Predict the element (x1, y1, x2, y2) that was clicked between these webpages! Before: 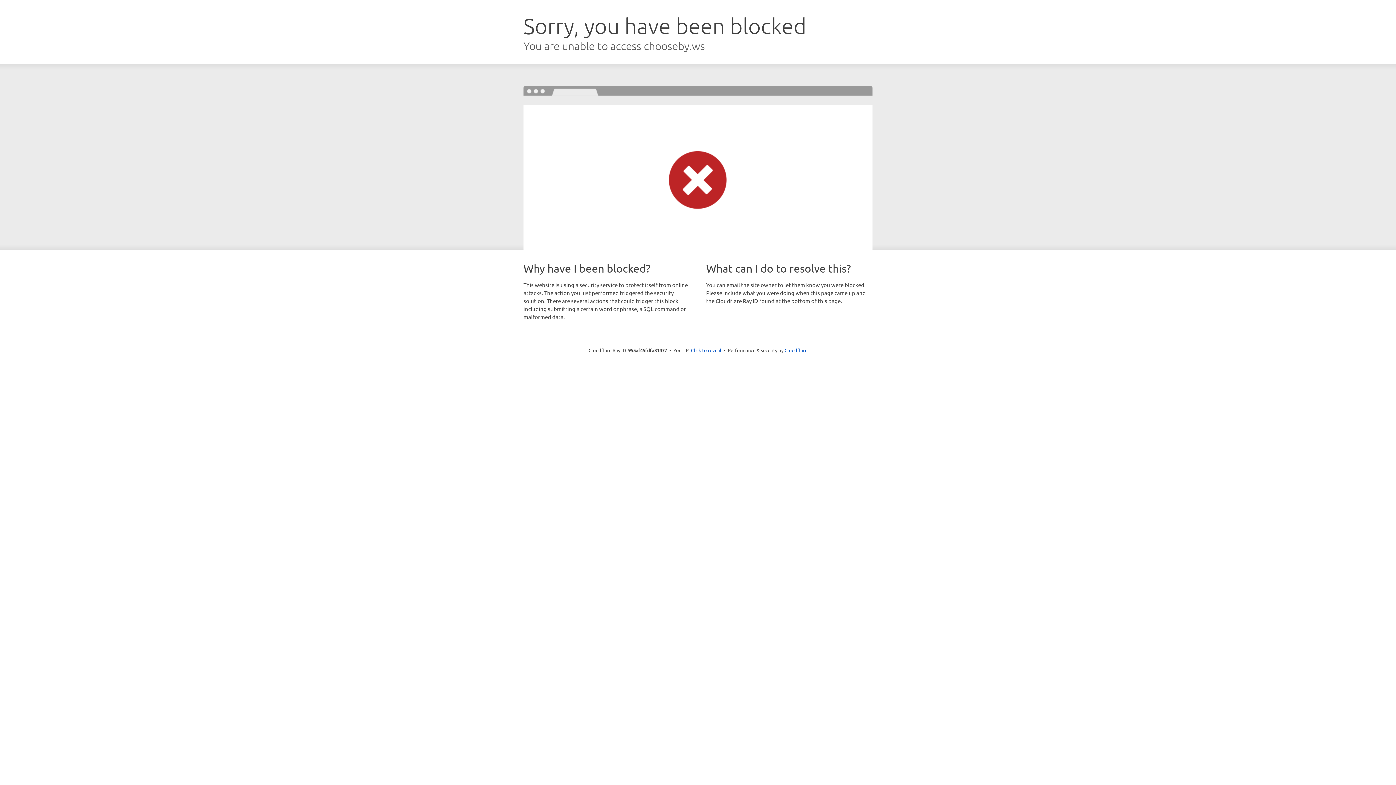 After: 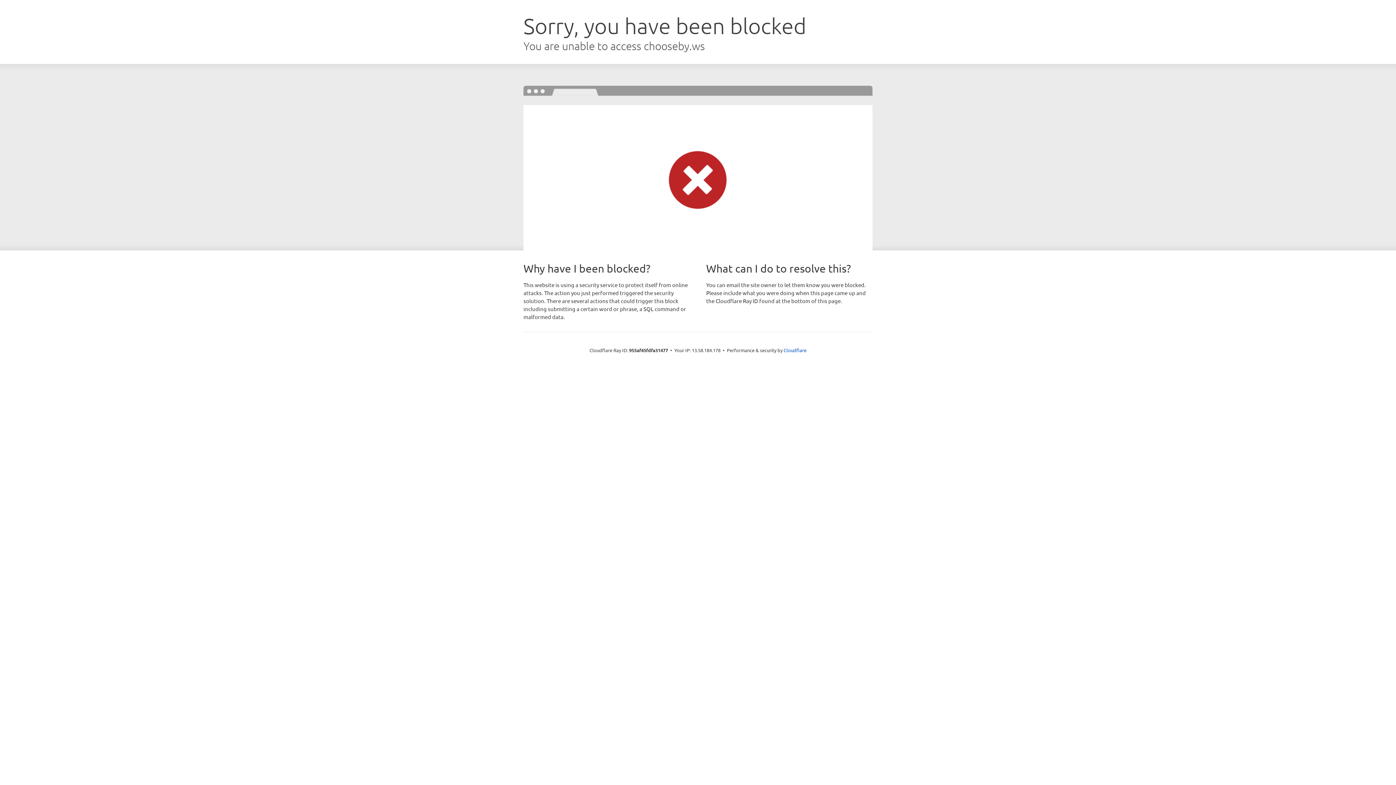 Action: label: Click to reveal bbox: (691, 346, 721, 353)